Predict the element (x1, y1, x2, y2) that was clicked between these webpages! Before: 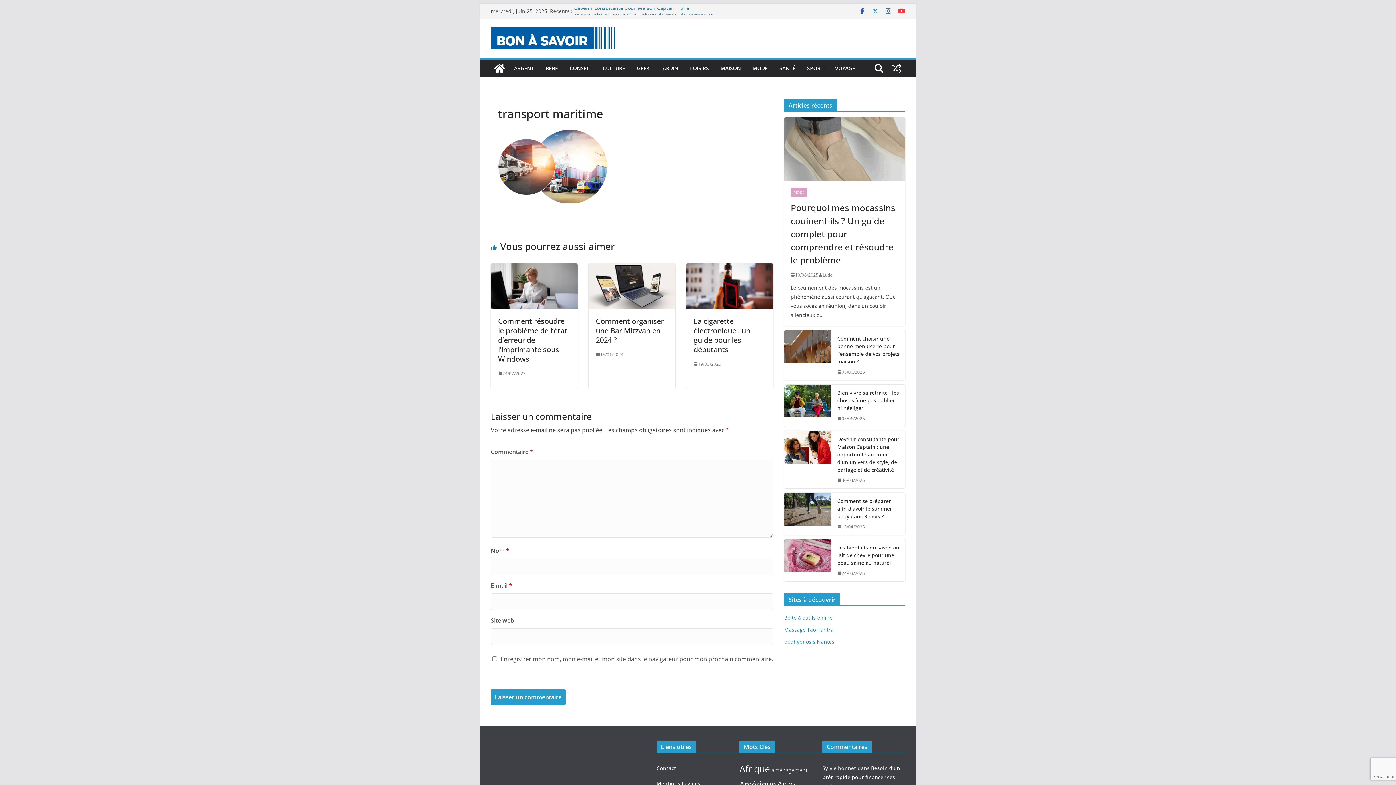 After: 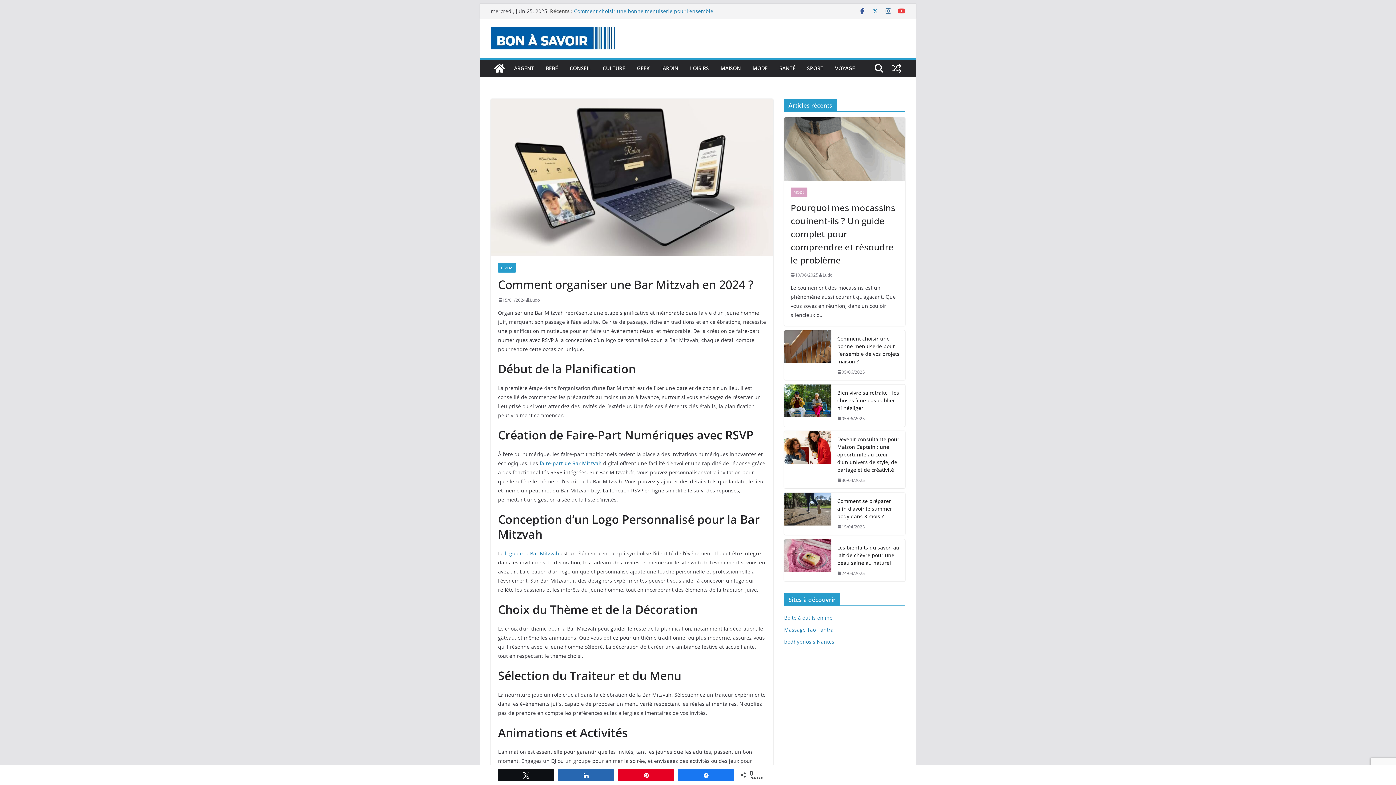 Action: bbox: (588, 264, 675, 272)